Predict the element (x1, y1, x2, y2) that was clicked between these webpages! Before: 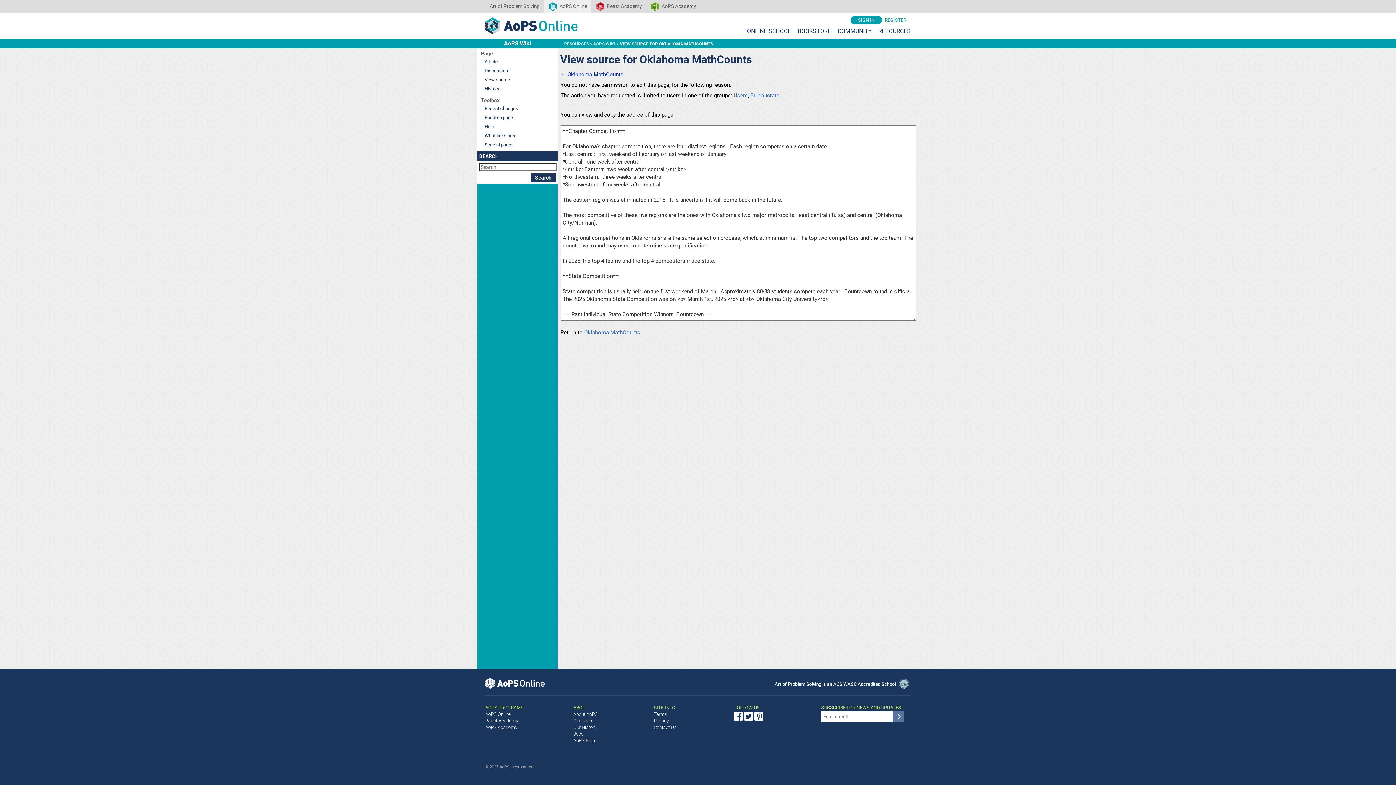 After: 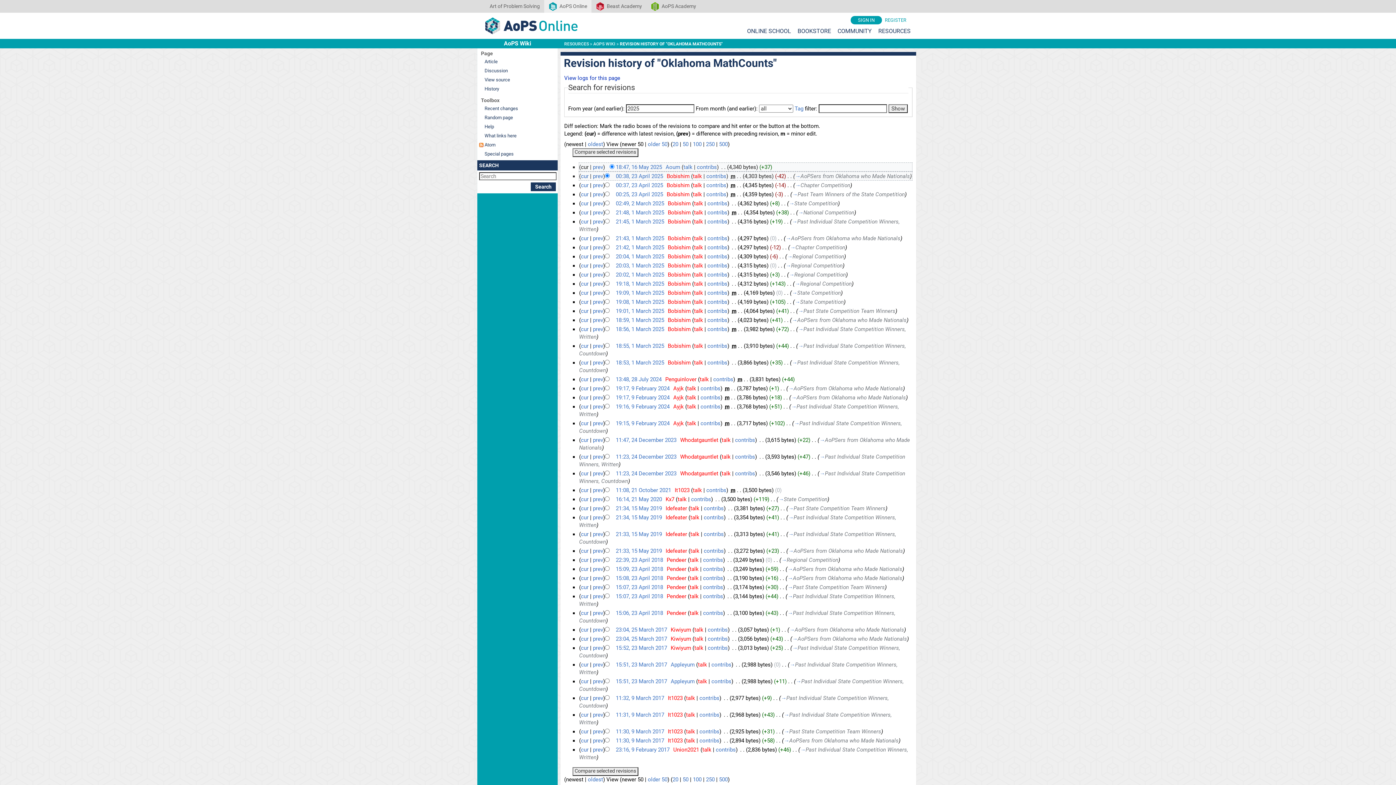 Action: bbox: (479, 84, 556, 93) label: History